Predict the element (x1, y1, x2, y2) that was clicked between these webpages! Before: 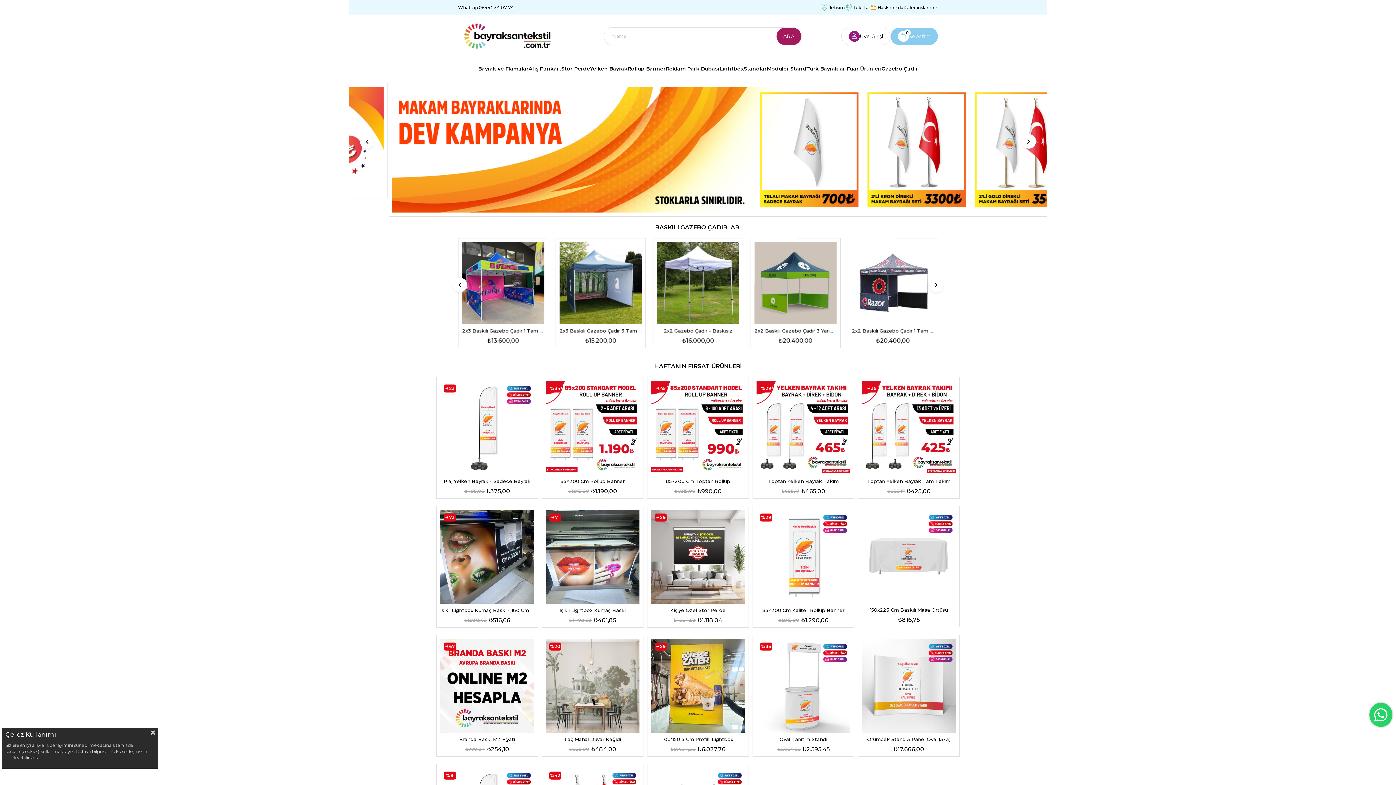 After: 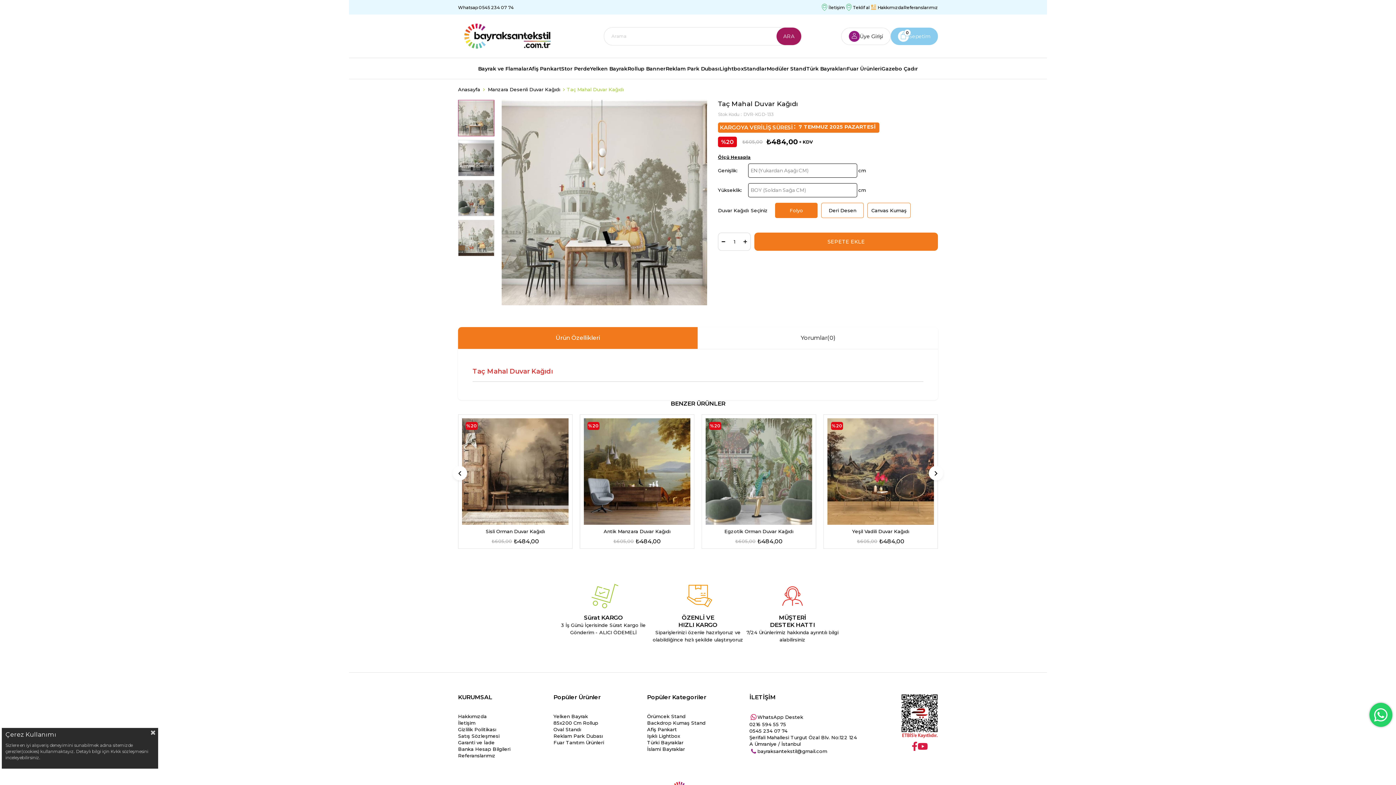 Action: bbox: (545, 621, 639, 715)